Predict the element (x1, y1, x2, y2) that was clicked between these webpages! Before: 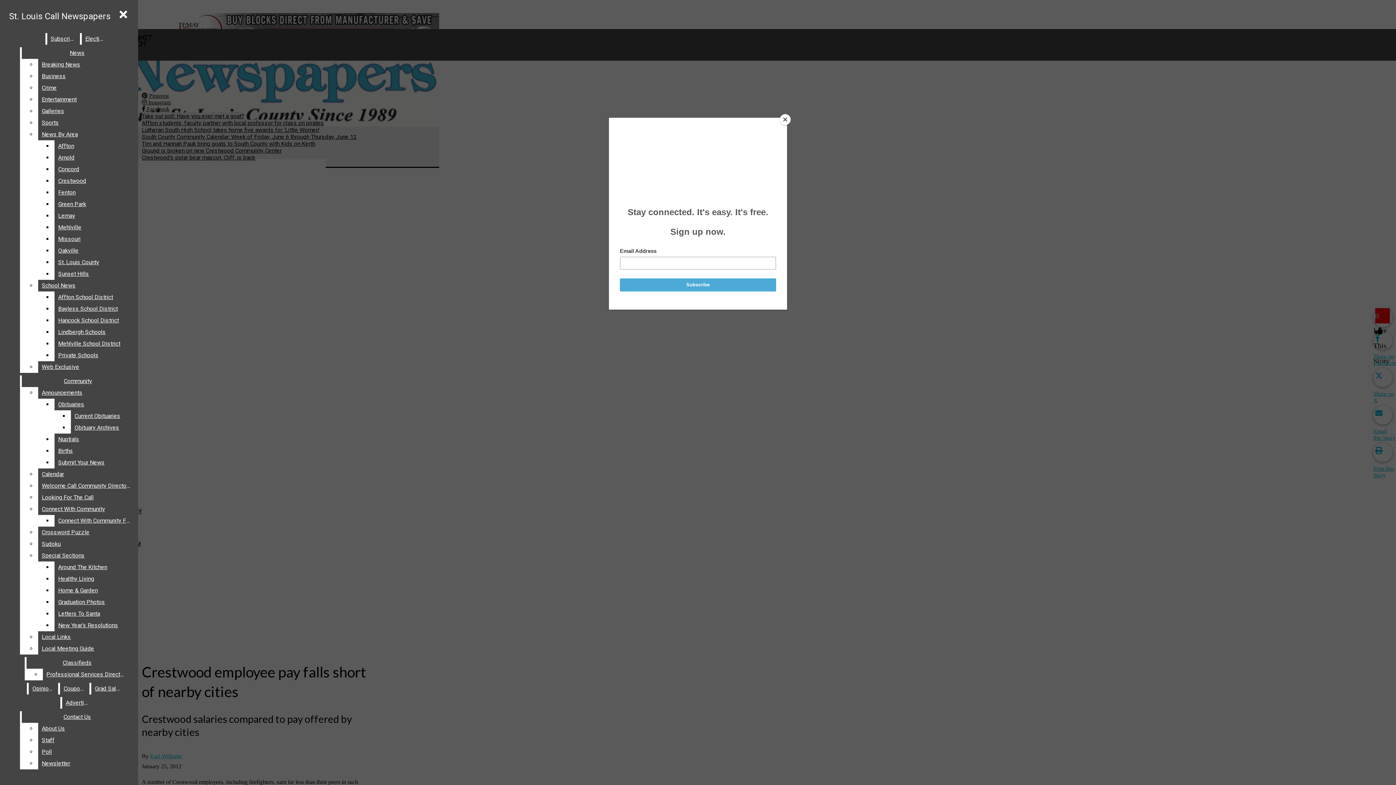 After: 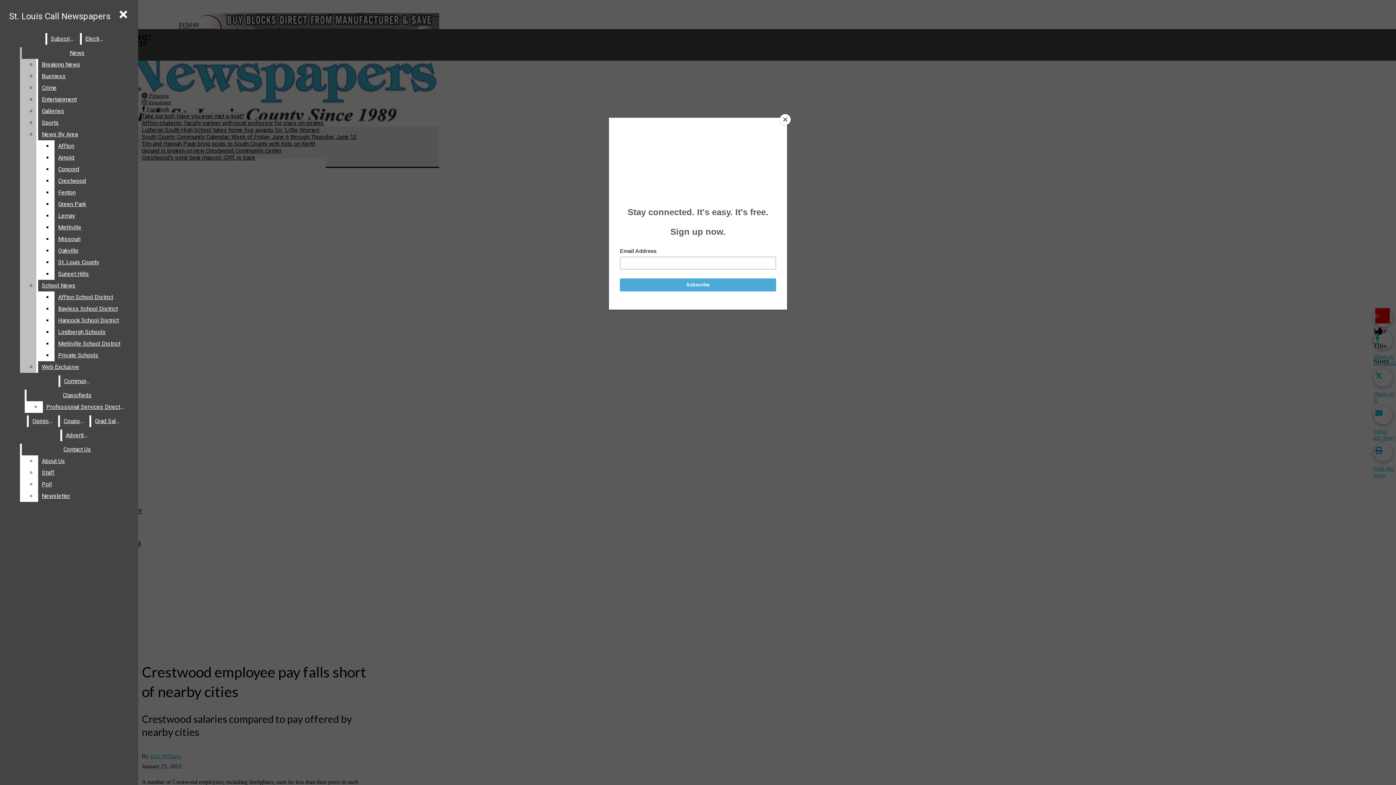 Action: label: Oakville bbox: (54, 245, 132, 256)